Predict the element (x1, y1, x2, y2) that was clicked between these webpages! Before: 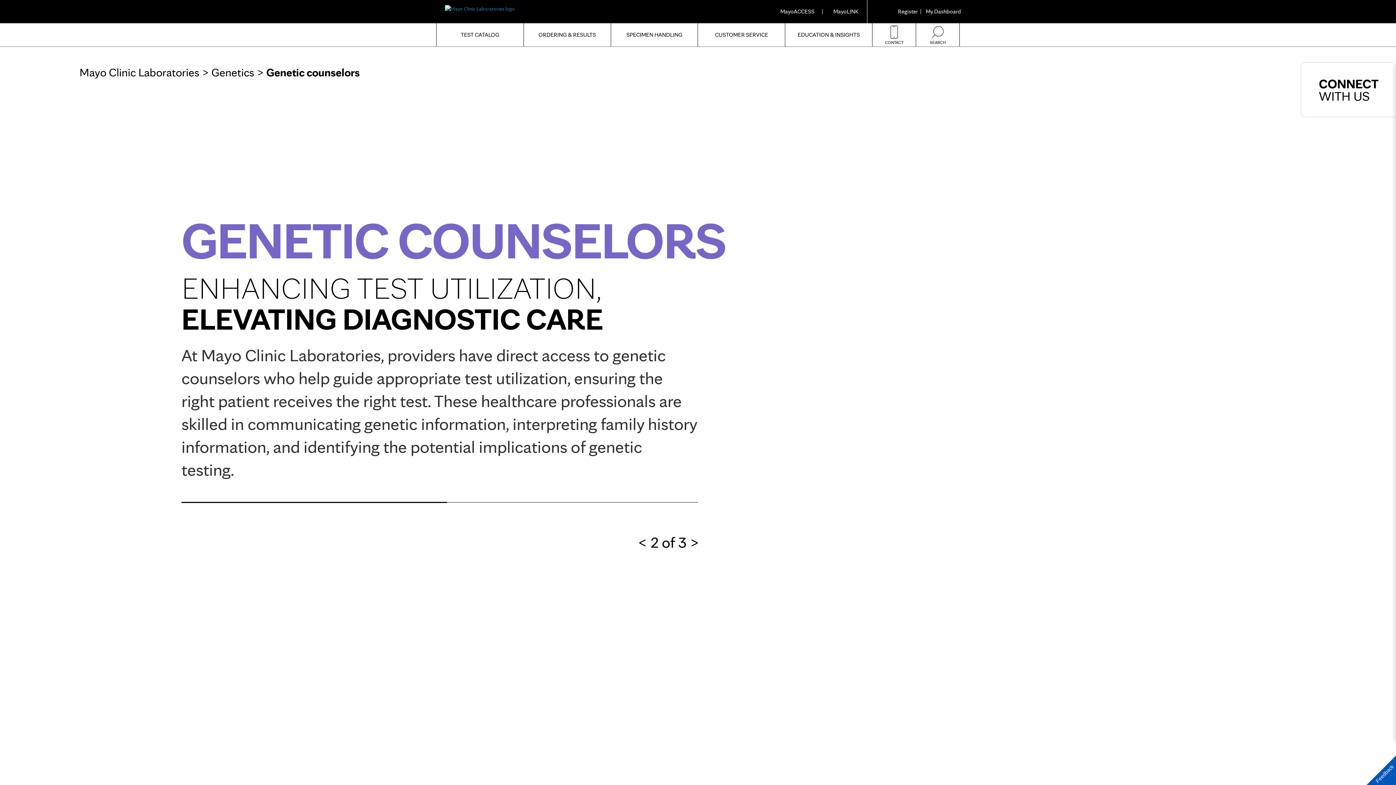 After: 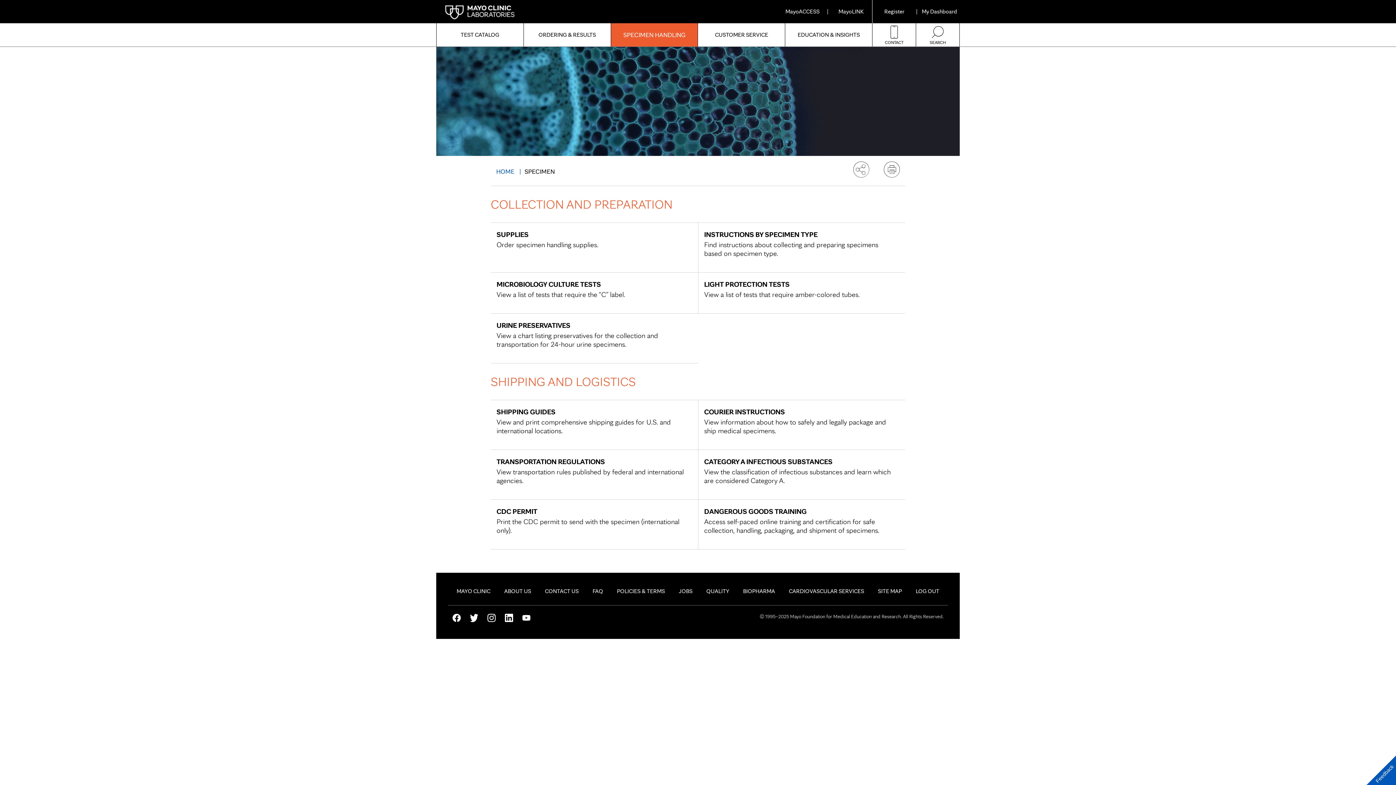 Action: label: SPECIMEN HANDLING bbox: (611, 23, 697, 46)